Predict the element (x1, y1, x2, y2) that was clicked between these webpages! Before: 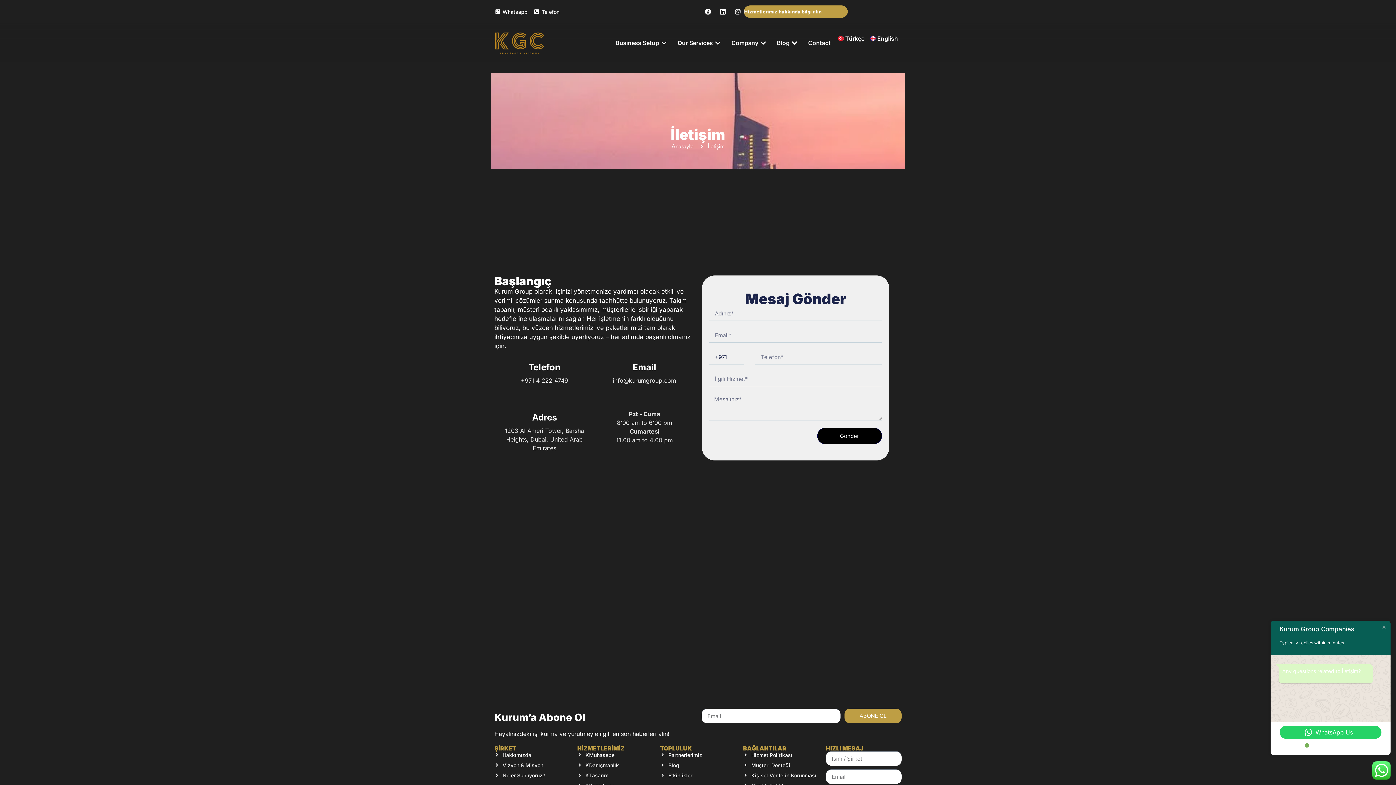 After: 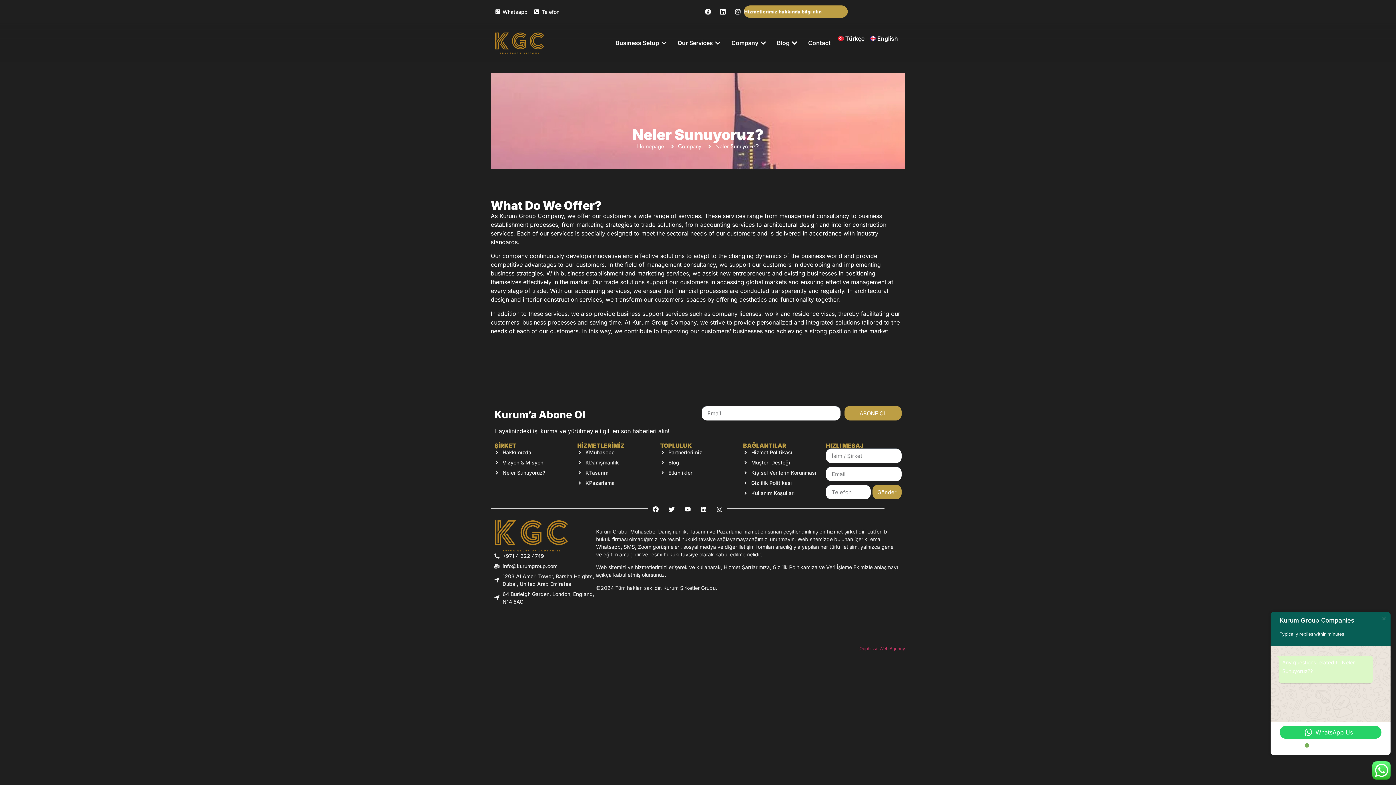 Action: label: Neler Sunuyoruz? bbox: (494, 771, 570, 779)